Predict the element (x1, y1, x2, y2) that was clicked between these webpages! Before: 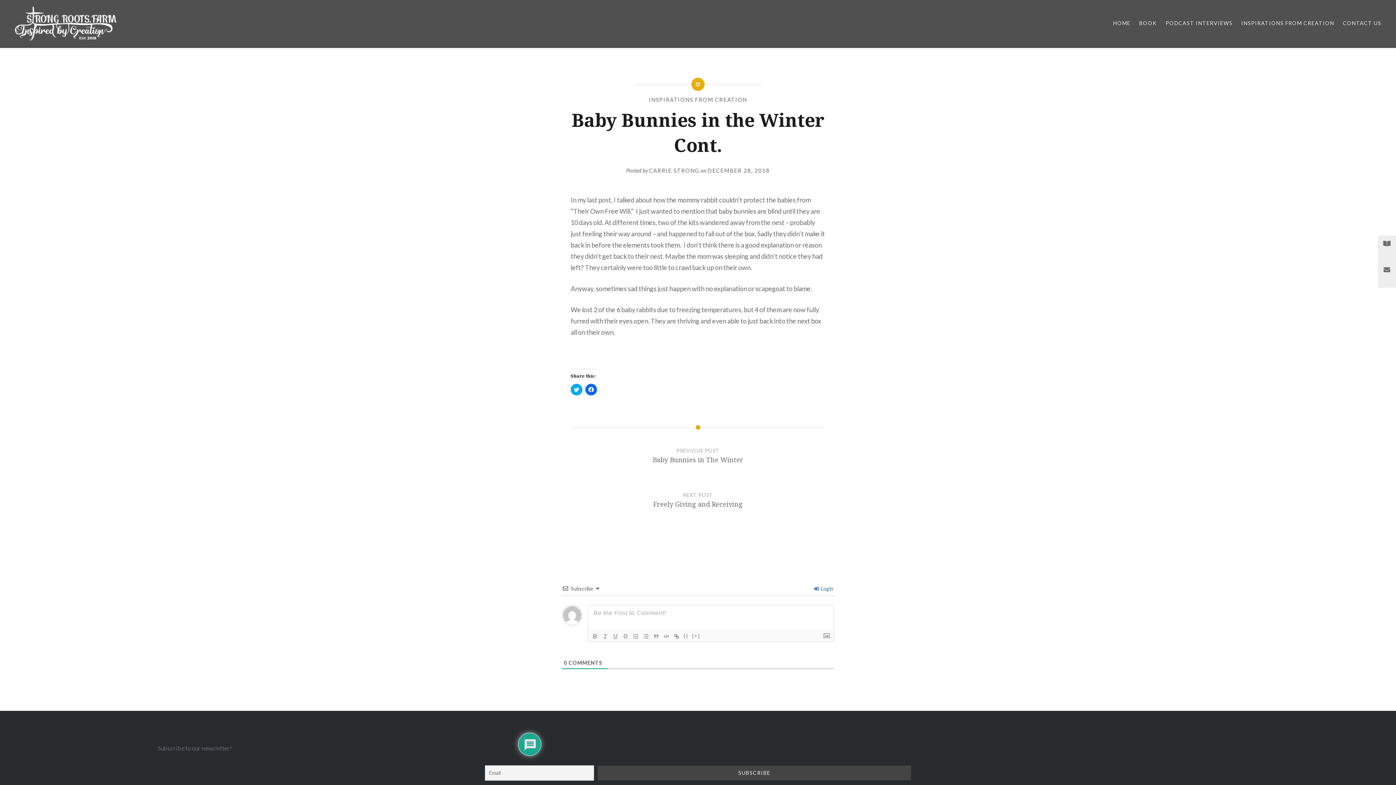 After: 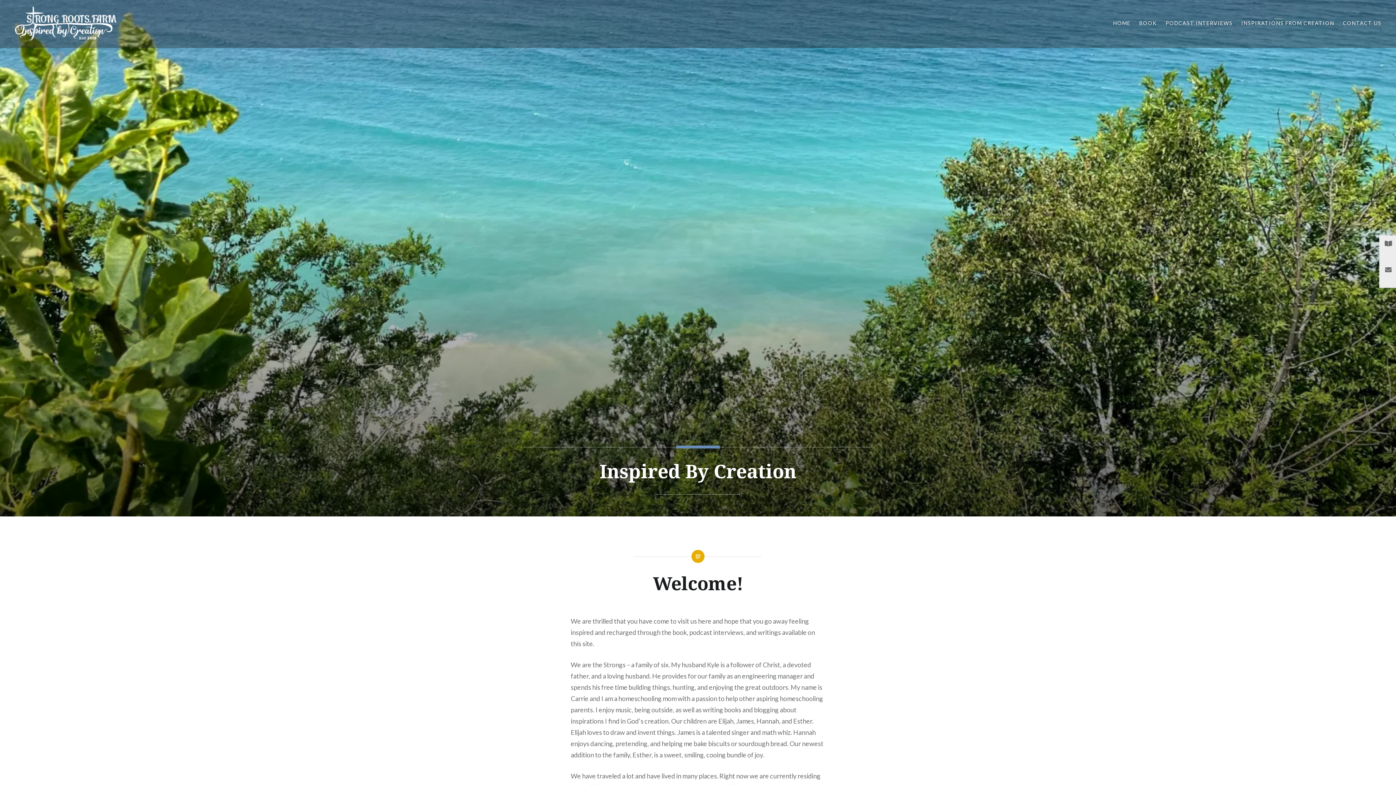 Action: bbox: (14, 5, 116, 41)